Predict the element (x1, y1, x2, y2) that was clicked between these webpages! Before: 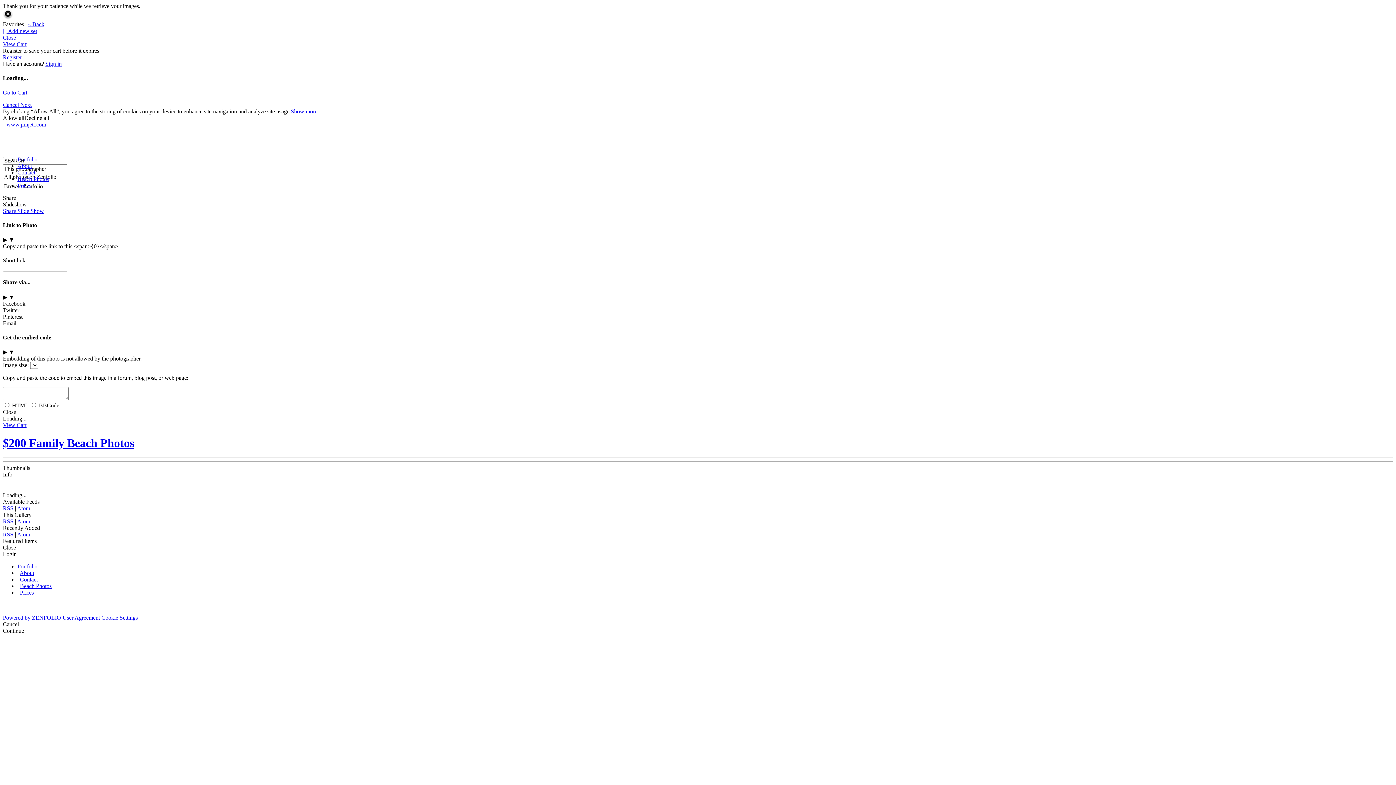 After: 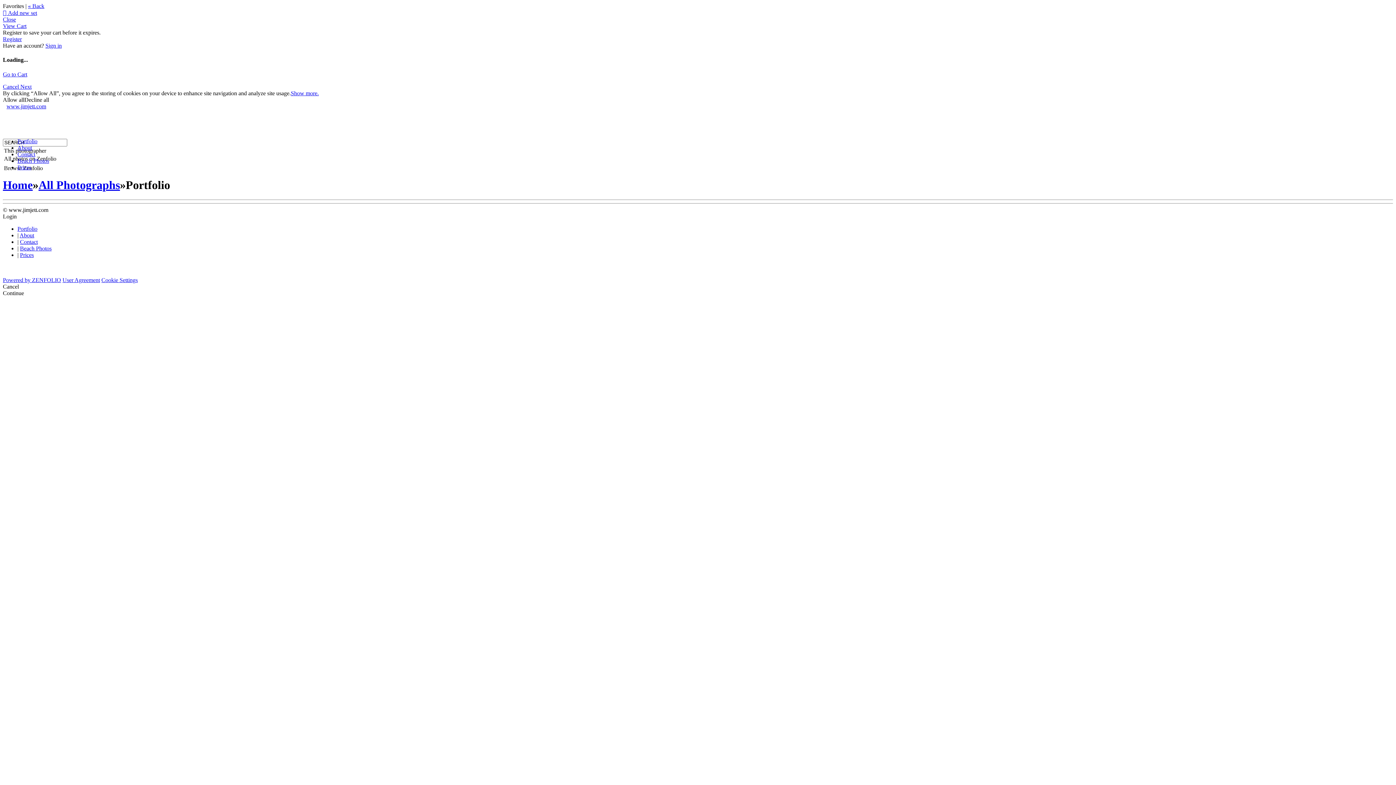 Action: label: Portfolio bbox: (17, 563, 37, 569)